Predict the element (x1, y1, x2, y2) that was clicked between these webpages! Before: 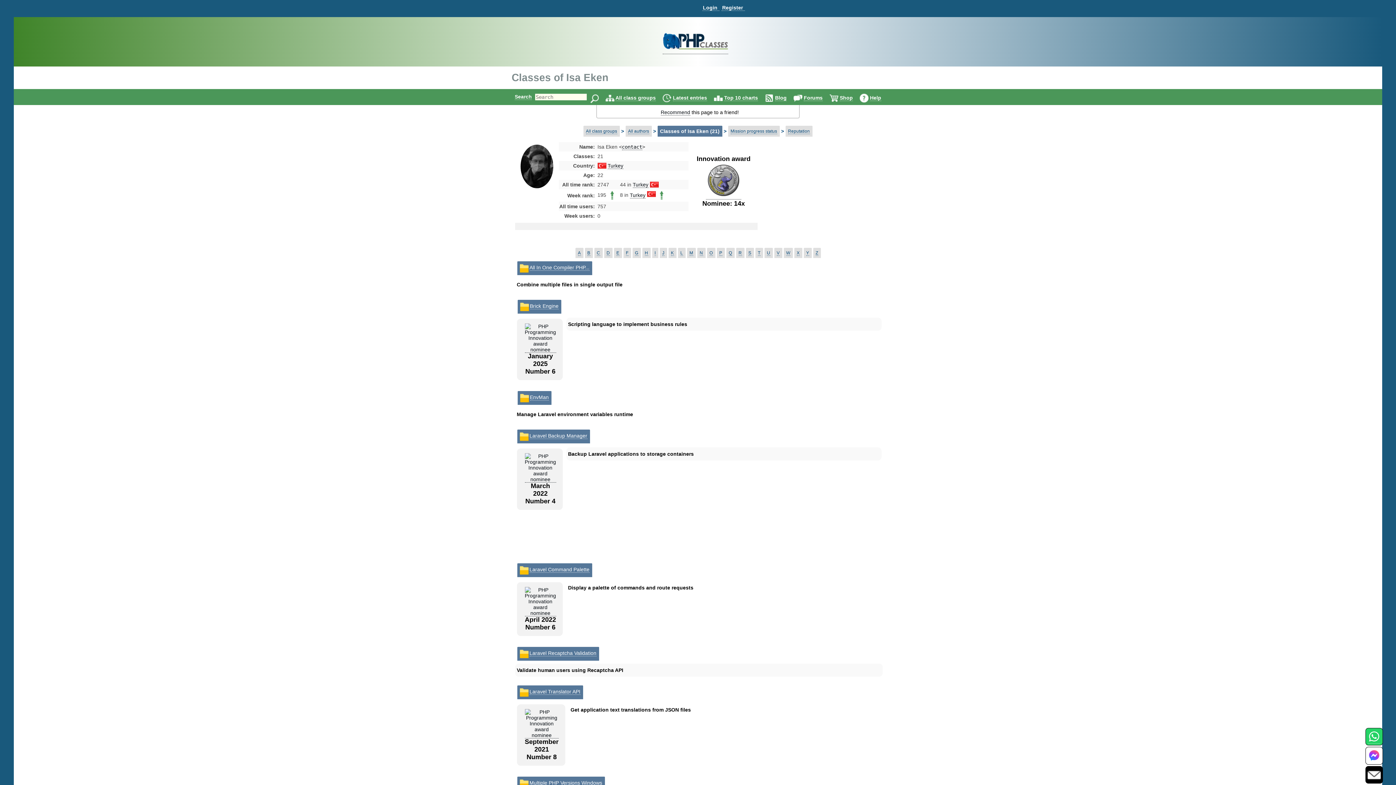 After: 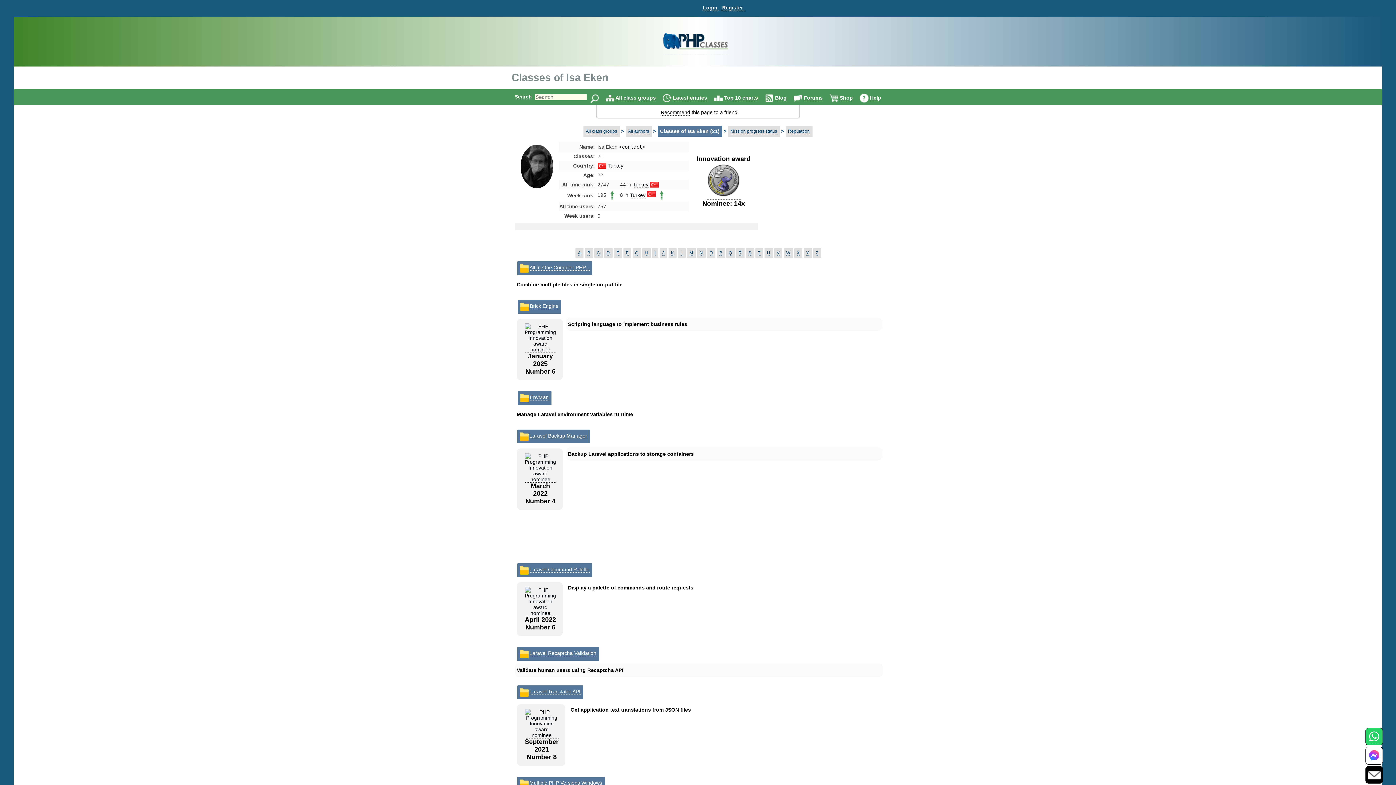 Action: bbox: (622, 144, 642, 150) label: contact